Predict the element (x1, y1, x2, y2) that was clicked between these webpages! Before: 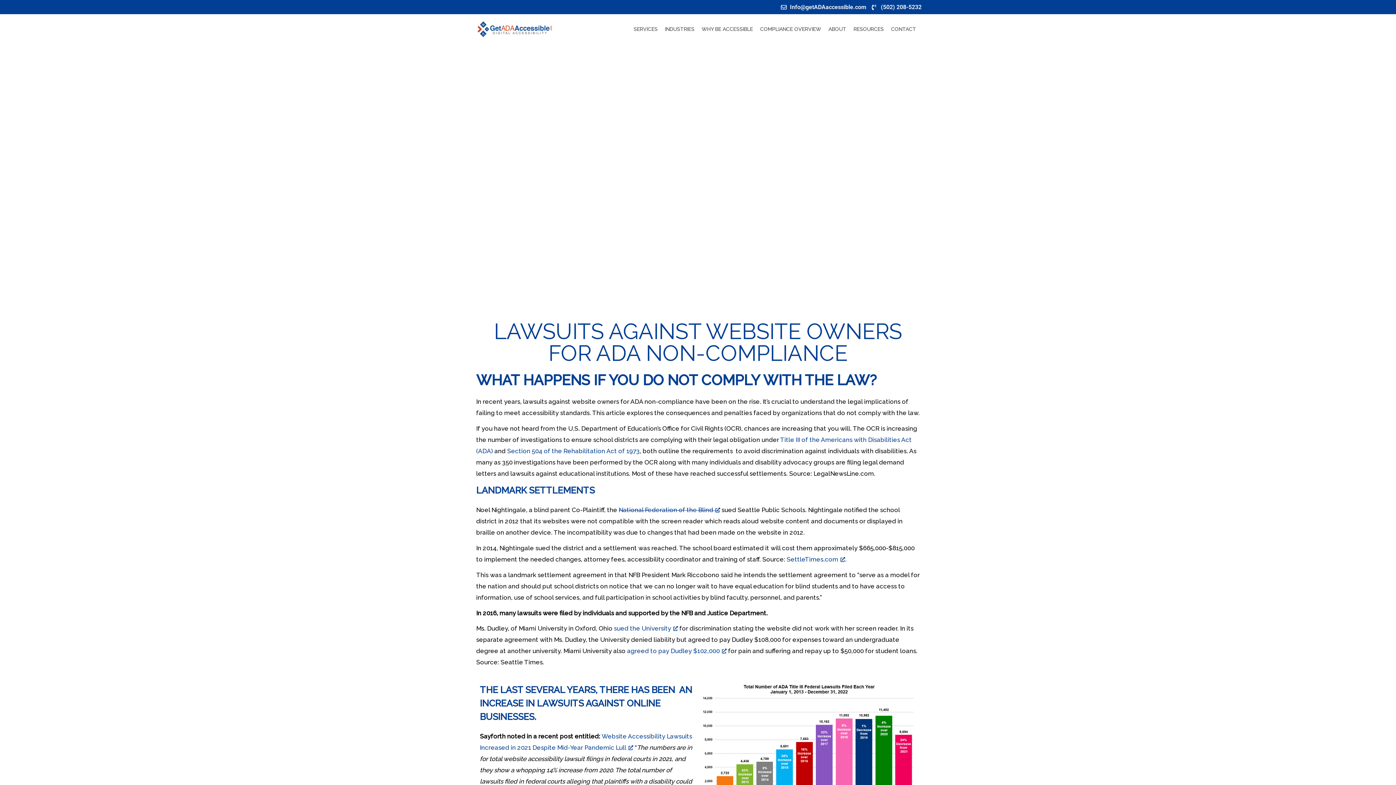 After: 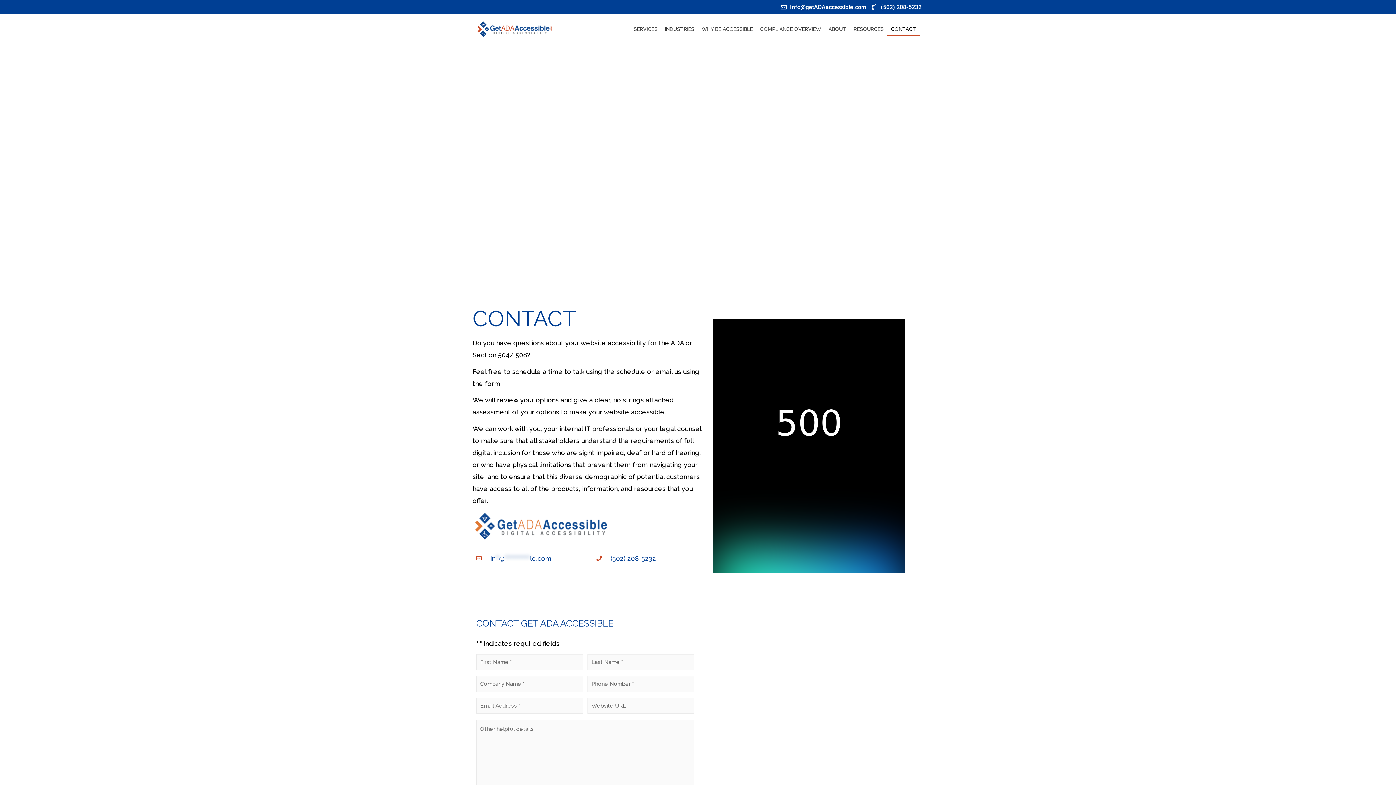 Action: bbox: (887, 21, 919, 36) label: CONTACT